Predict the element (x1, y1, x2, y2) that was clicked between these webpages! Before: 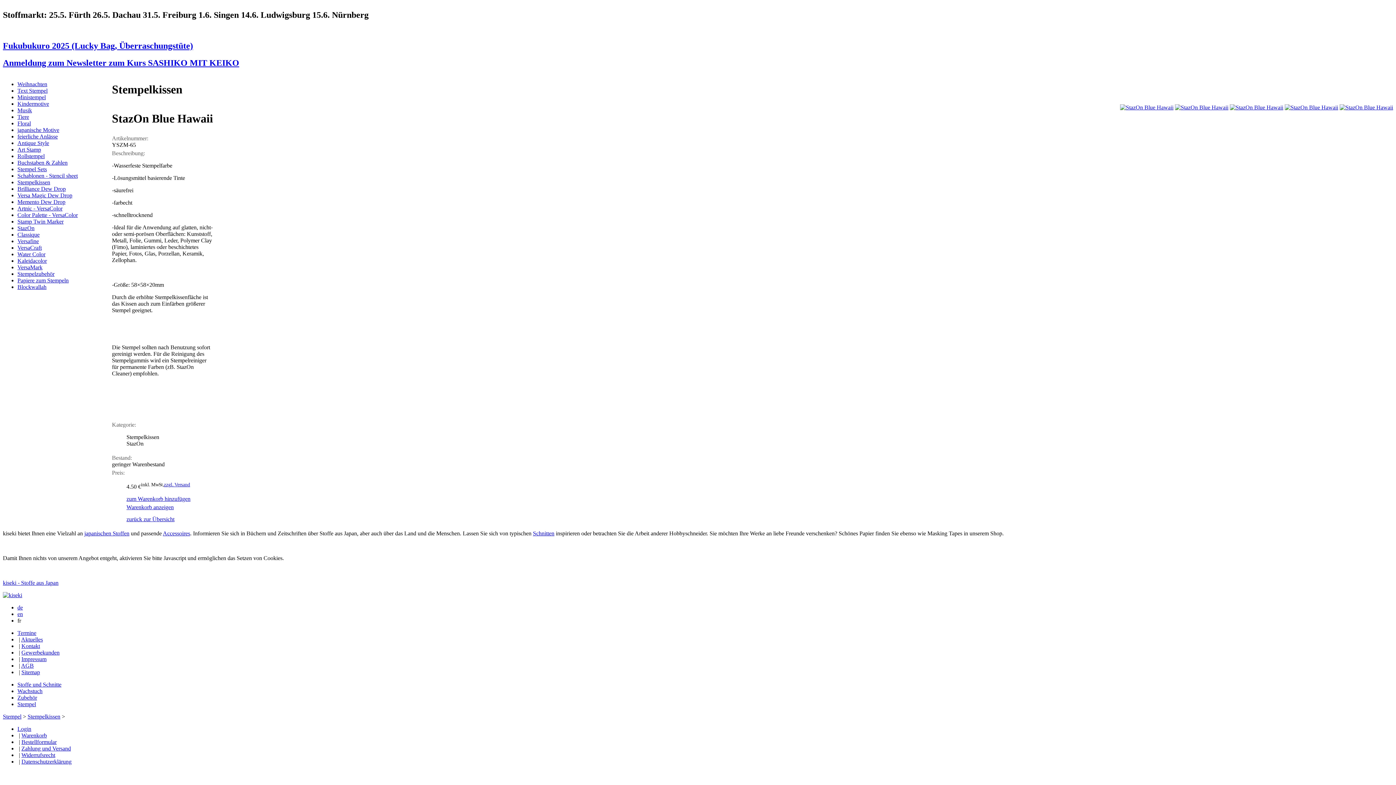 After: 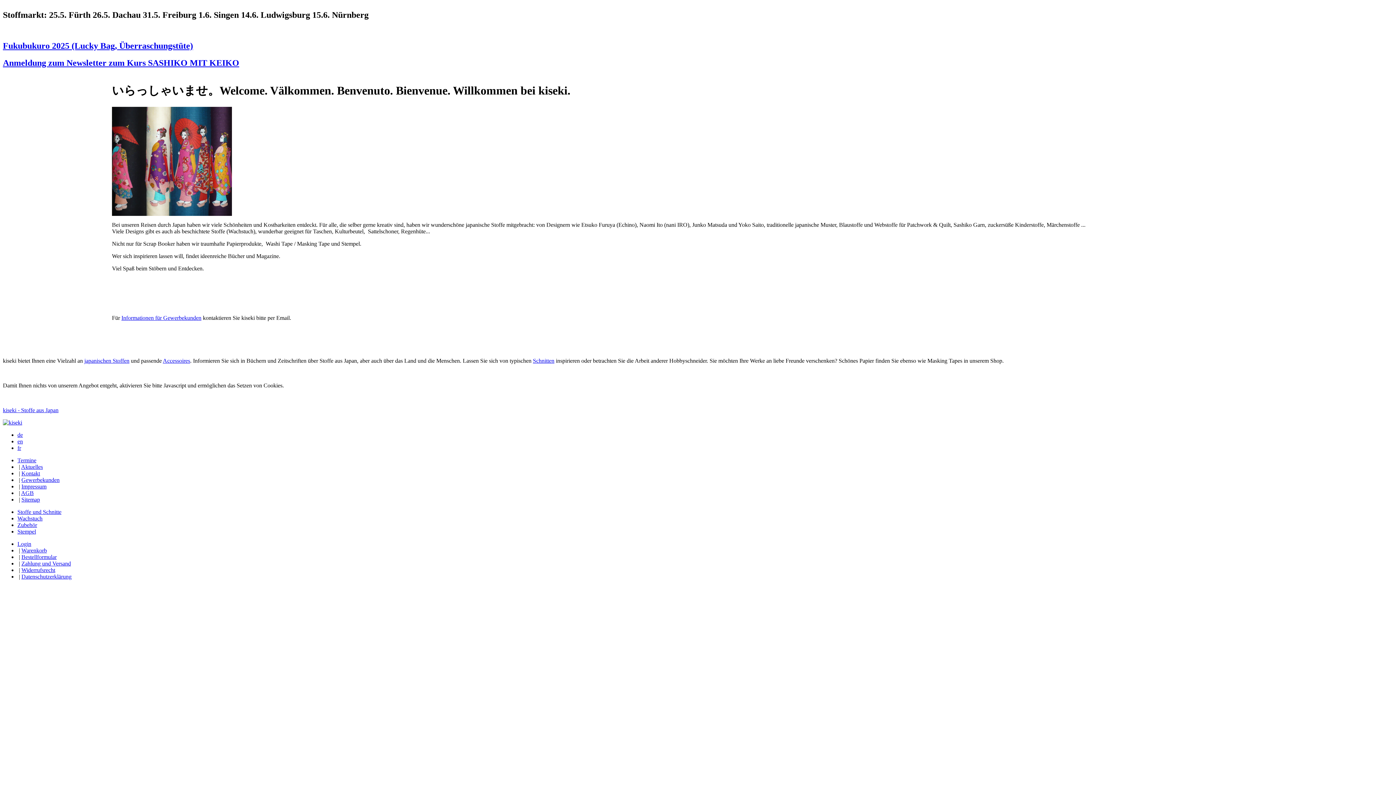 Action: label: kiseki - Stoffe aus Japan bbox: (2, 580, 58, 586)